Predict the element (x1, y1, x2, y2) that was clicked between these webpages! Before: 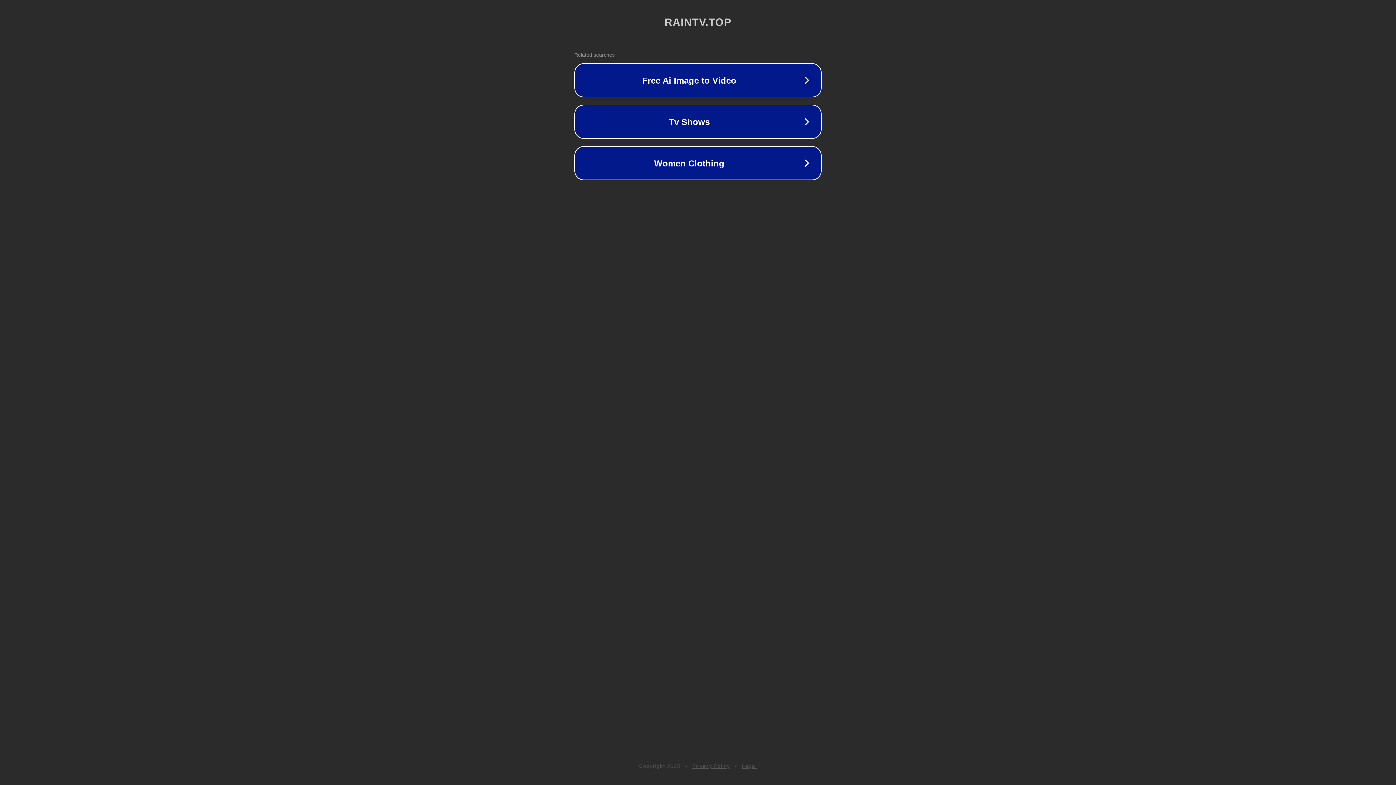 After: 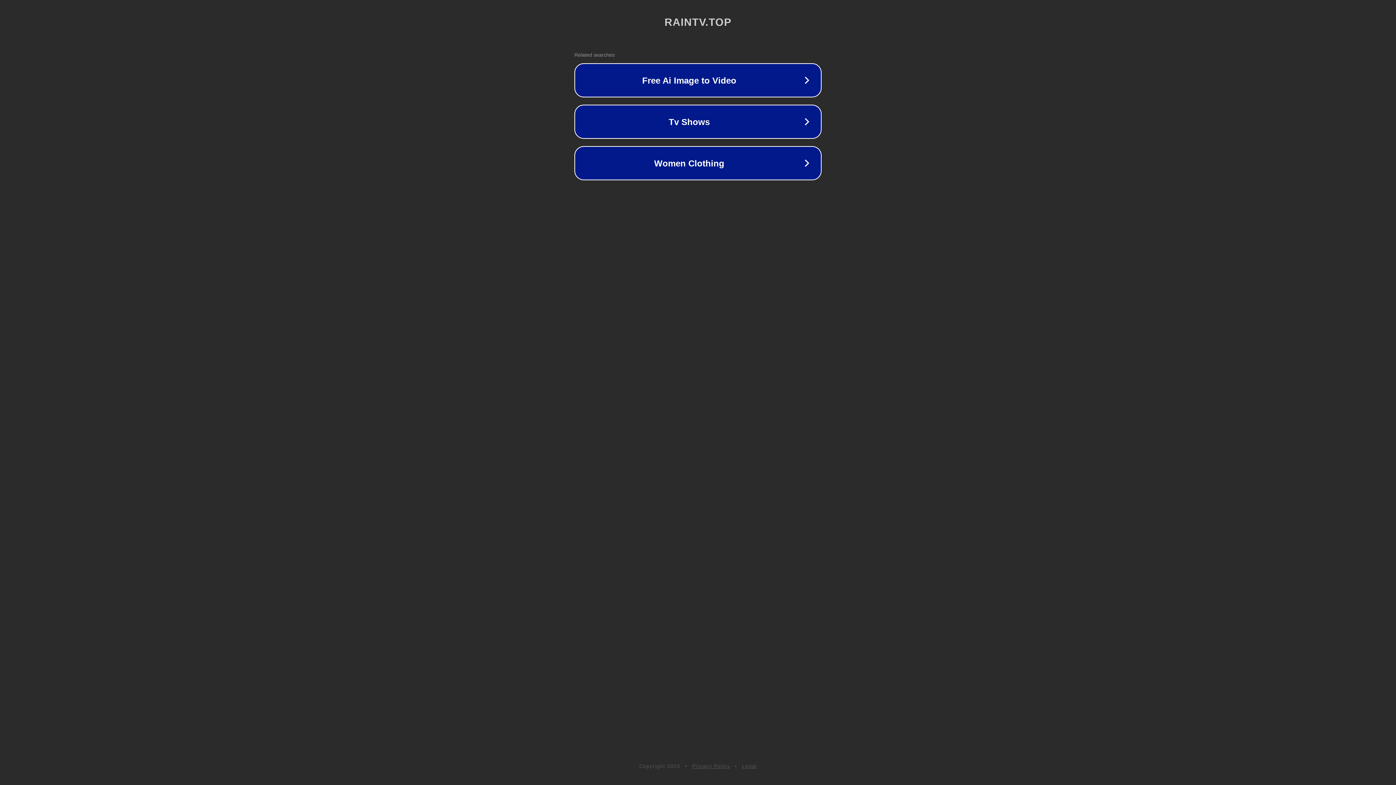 Action: label: Privacy Policy bbox: (692, 763, 730, 769)